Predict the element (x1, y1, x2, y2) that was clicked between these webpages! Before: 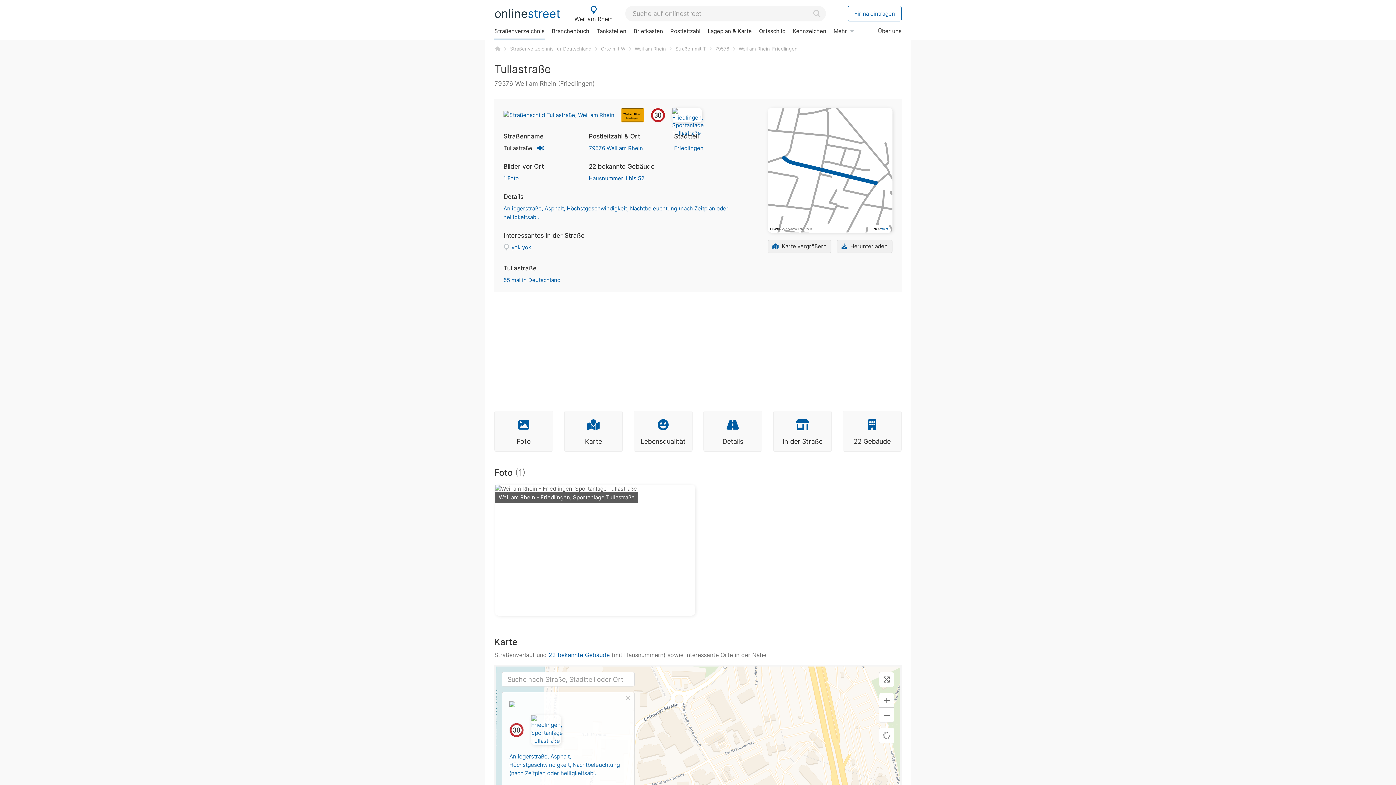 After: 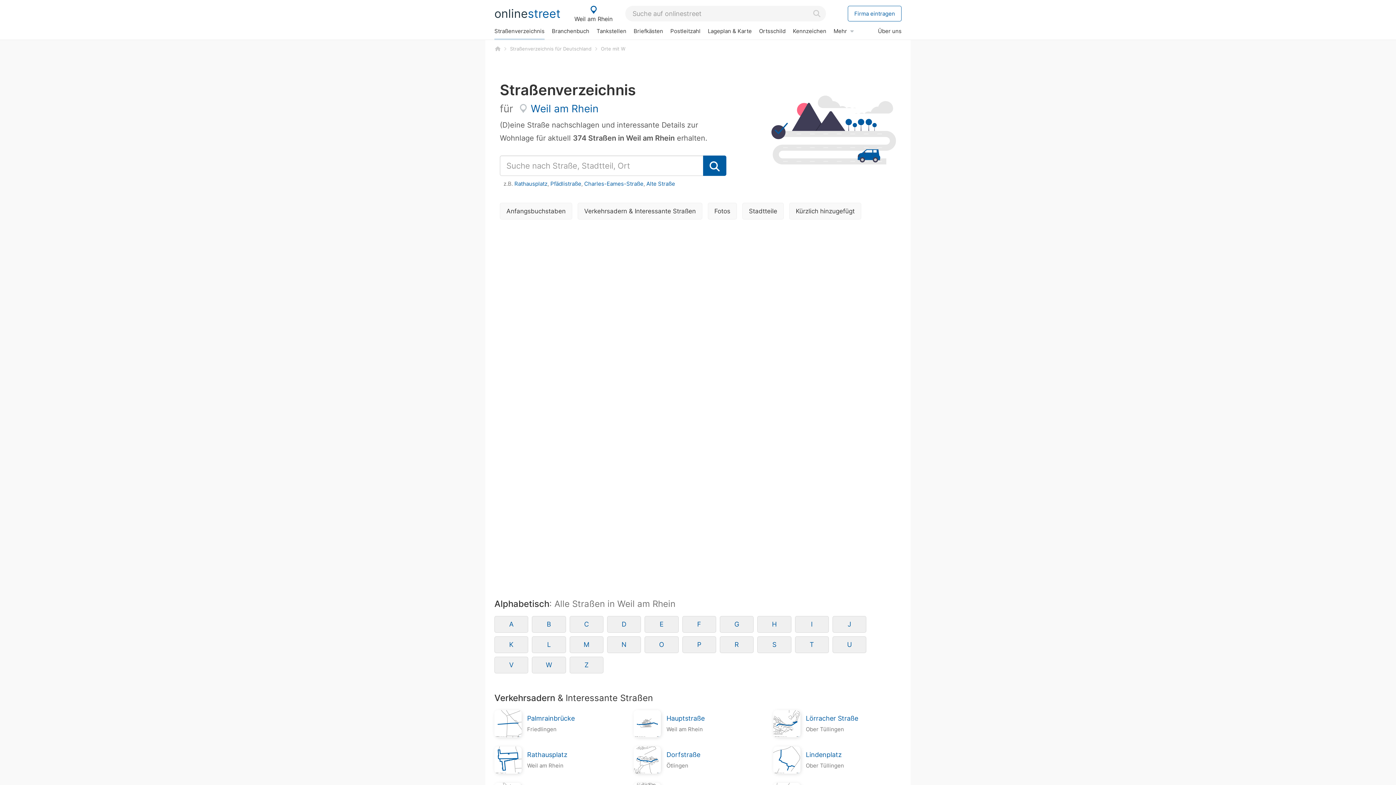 Action: bbox: (634, 45, 666, 52) label: Weil am Rhein